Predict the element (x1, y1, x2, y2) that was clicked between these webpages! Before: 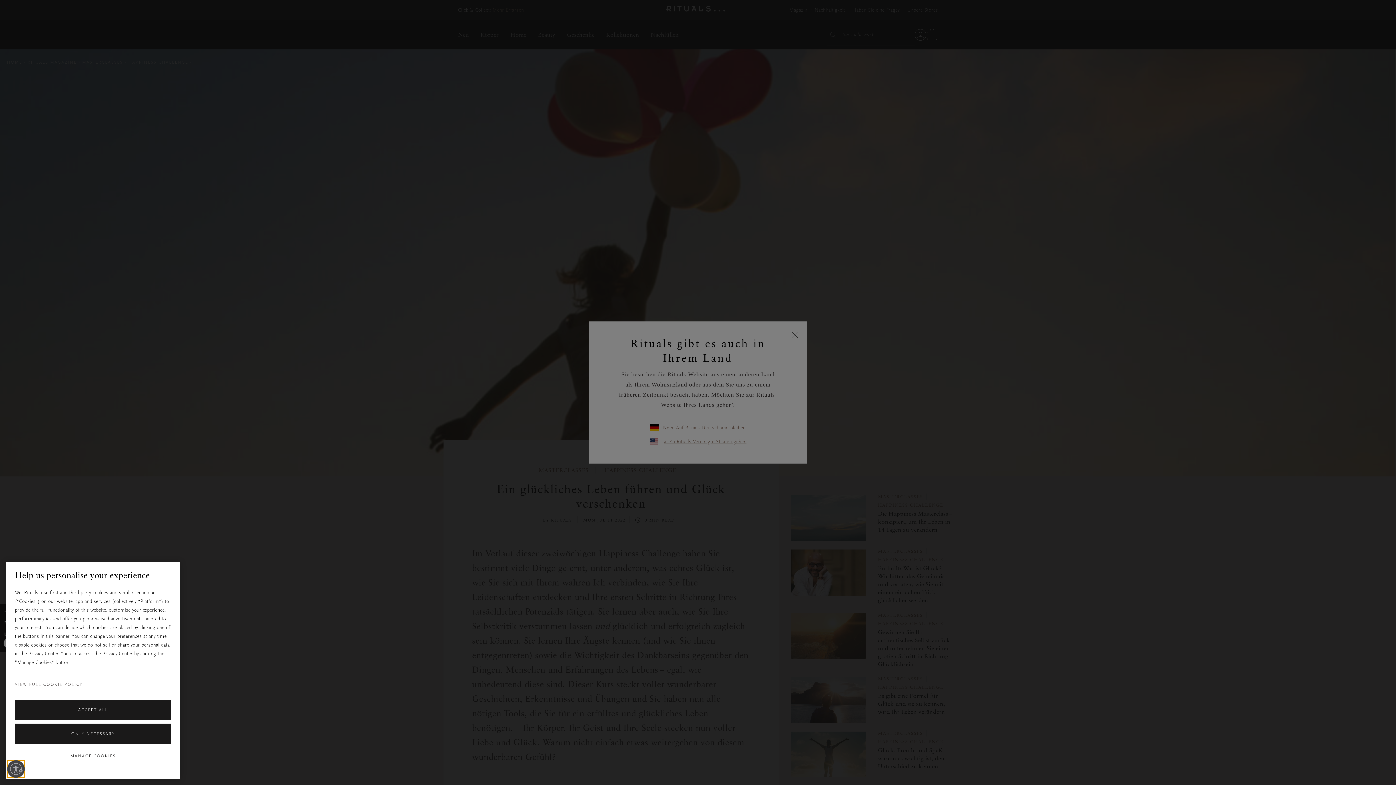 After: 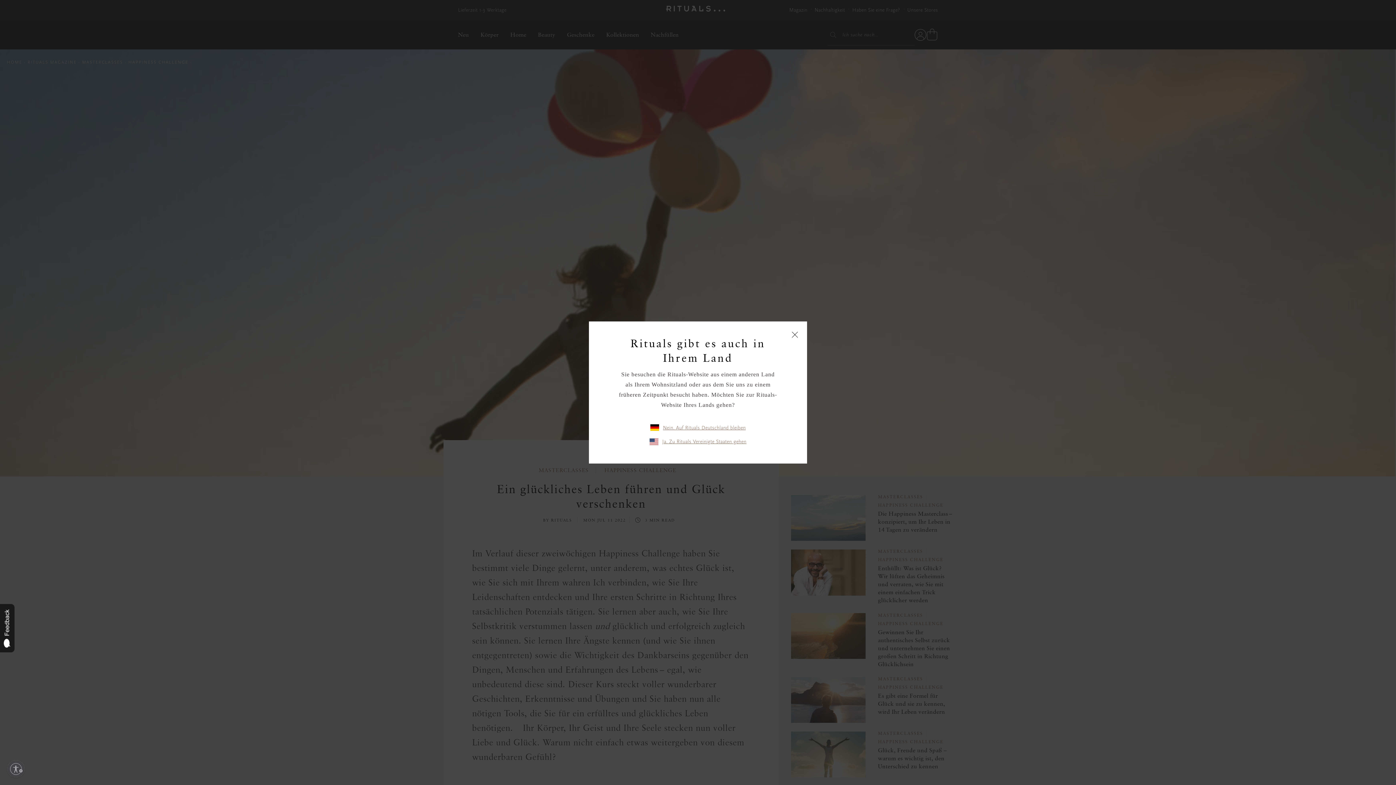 Action: label: ACCEPT ALL bbox: (14, 700, 171, 720)